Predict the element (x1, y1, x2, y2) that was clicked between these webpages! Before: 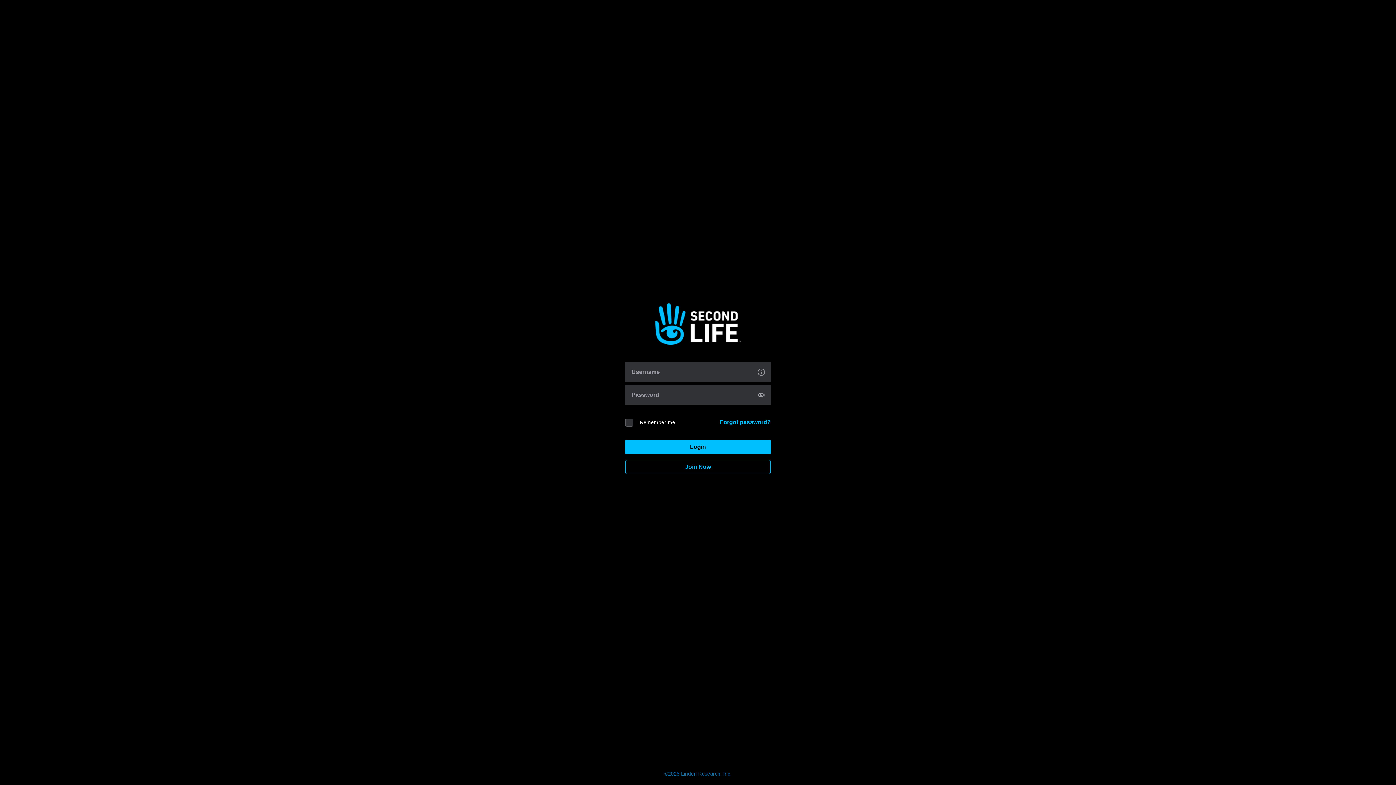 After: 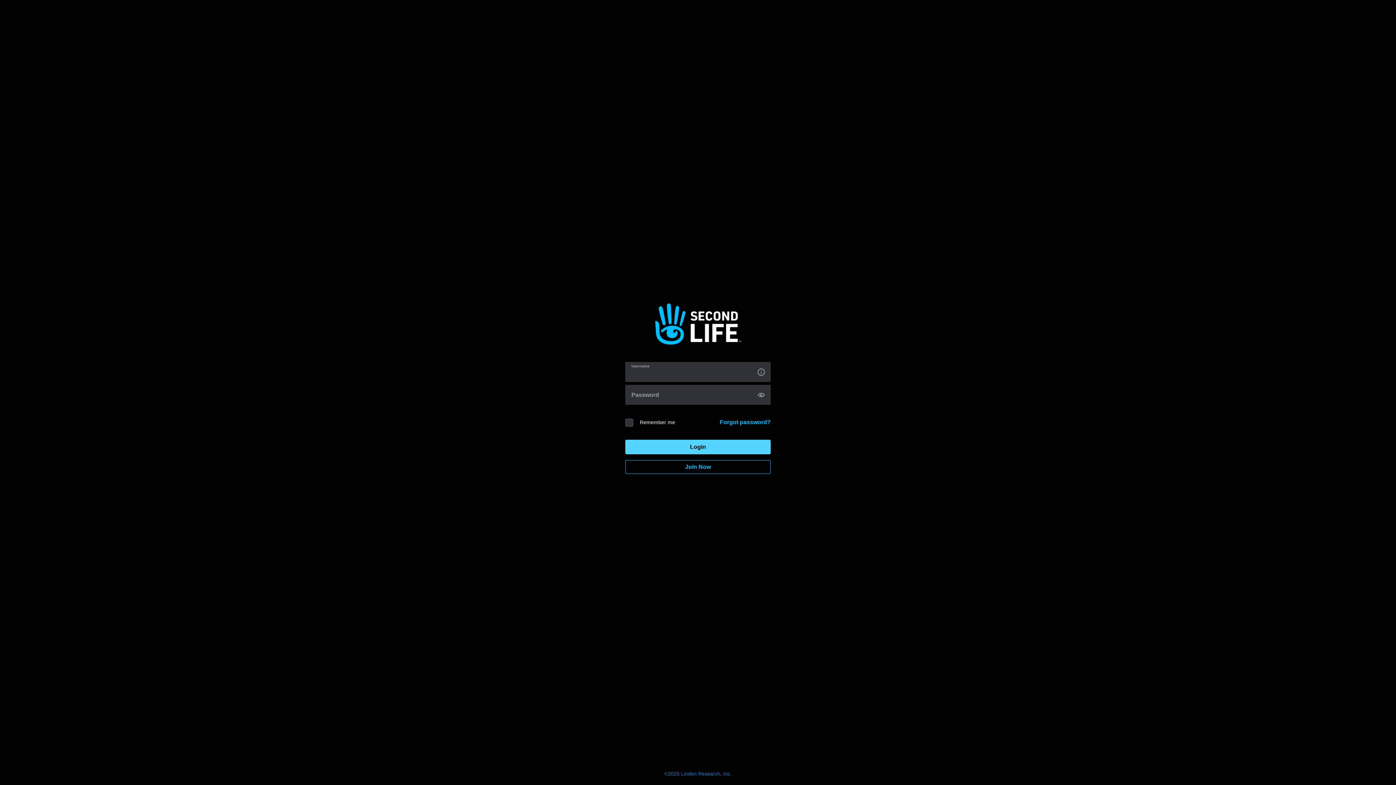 Action: label: Login bbox: (625, 440, 770, 454)